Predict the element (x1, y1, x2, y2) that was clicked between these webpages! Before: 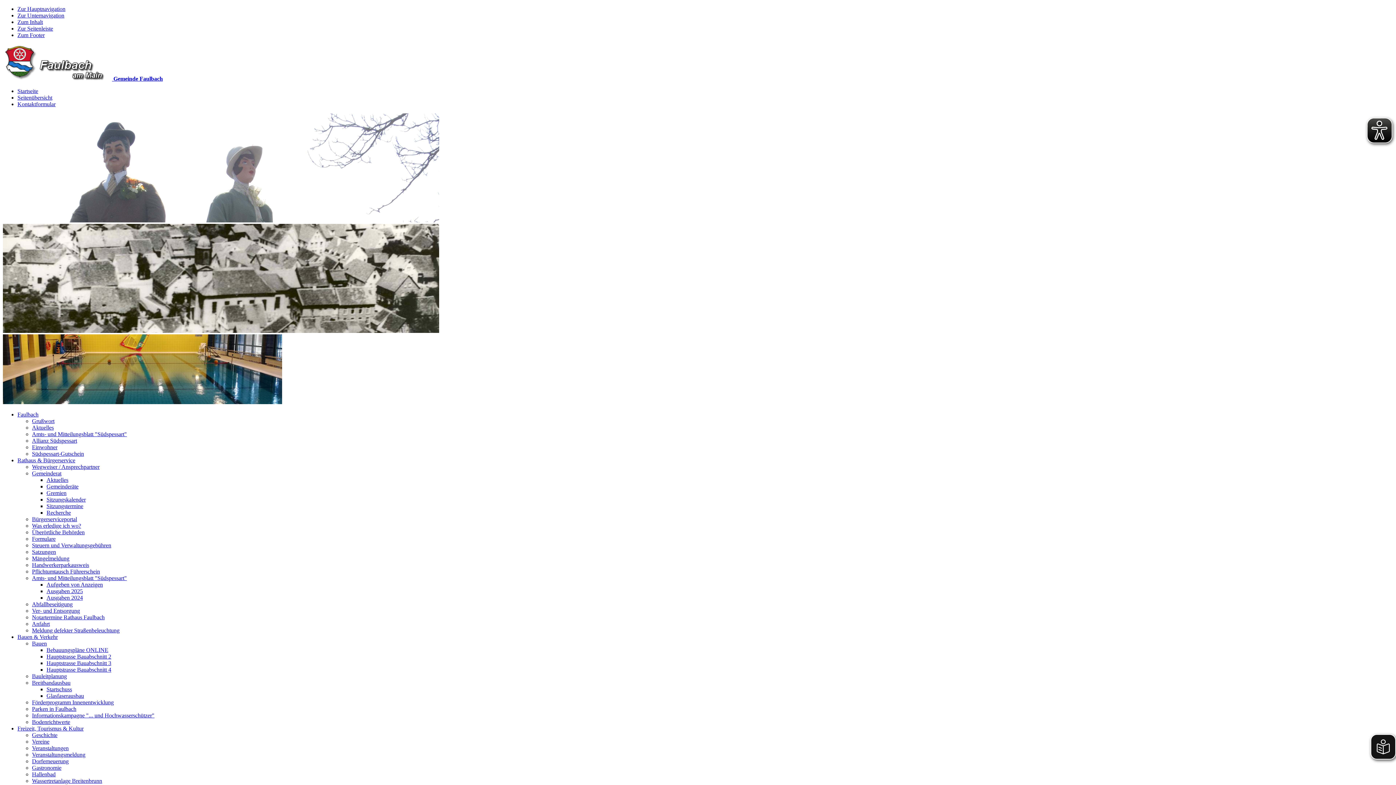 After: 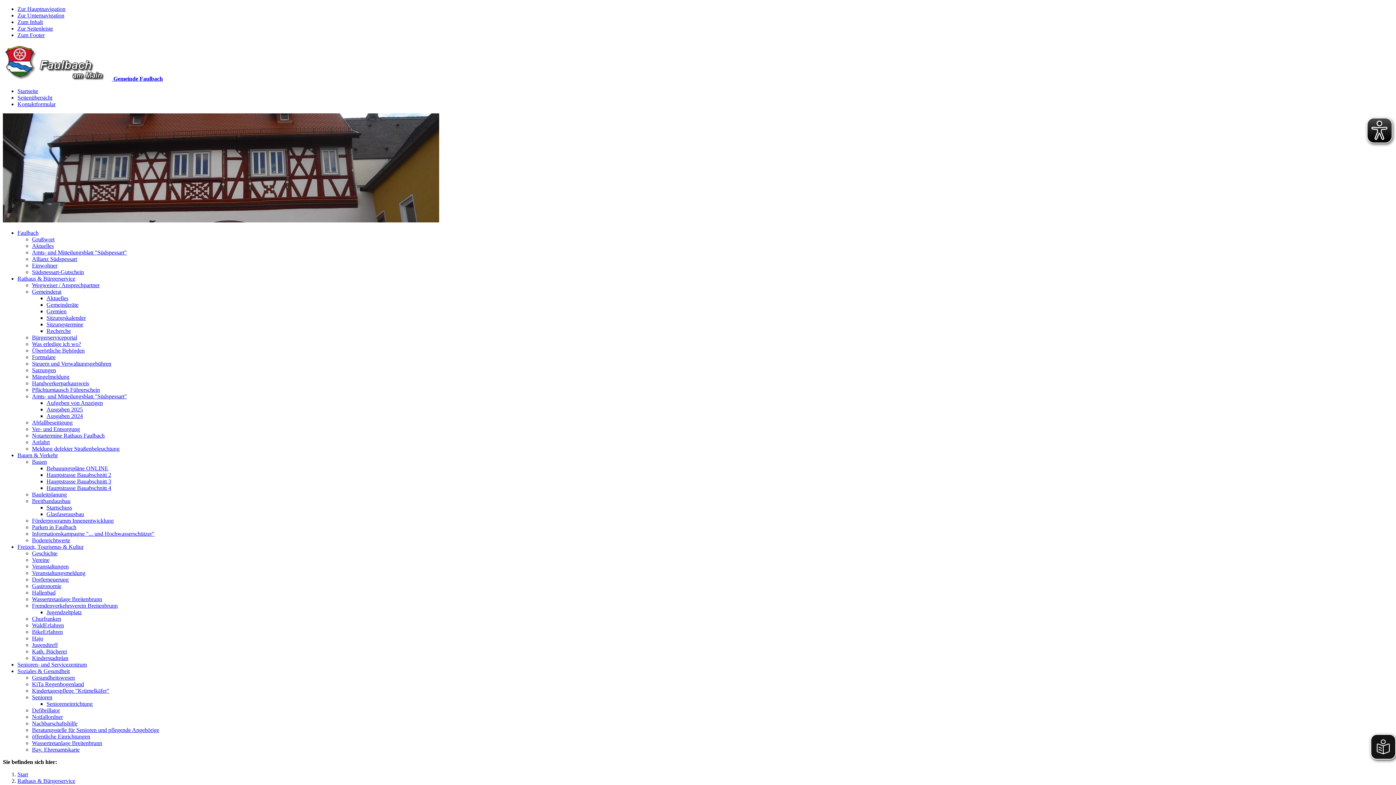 Action: label: Amts- und Mitteilungsblatt "Südspessart" bbox: (32, 575, 126, 581)